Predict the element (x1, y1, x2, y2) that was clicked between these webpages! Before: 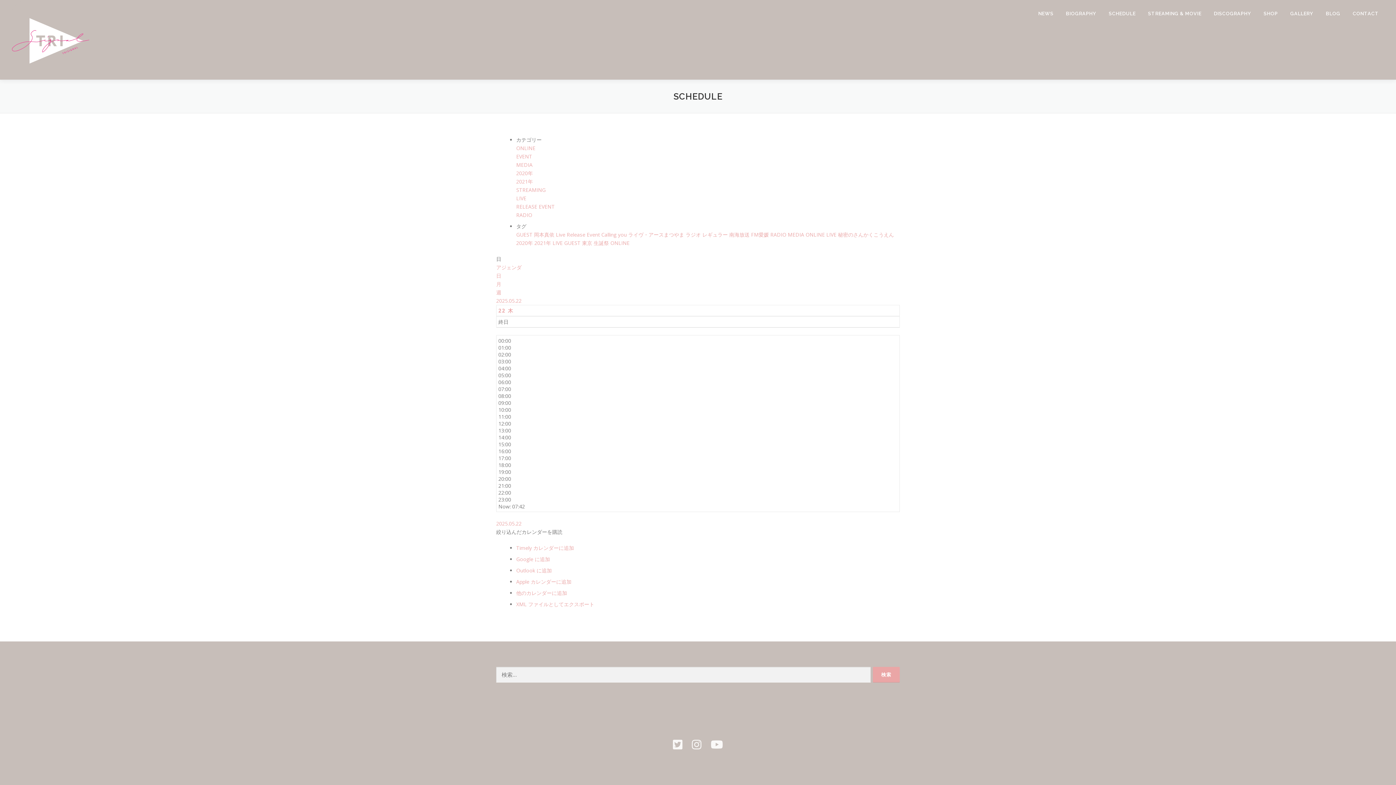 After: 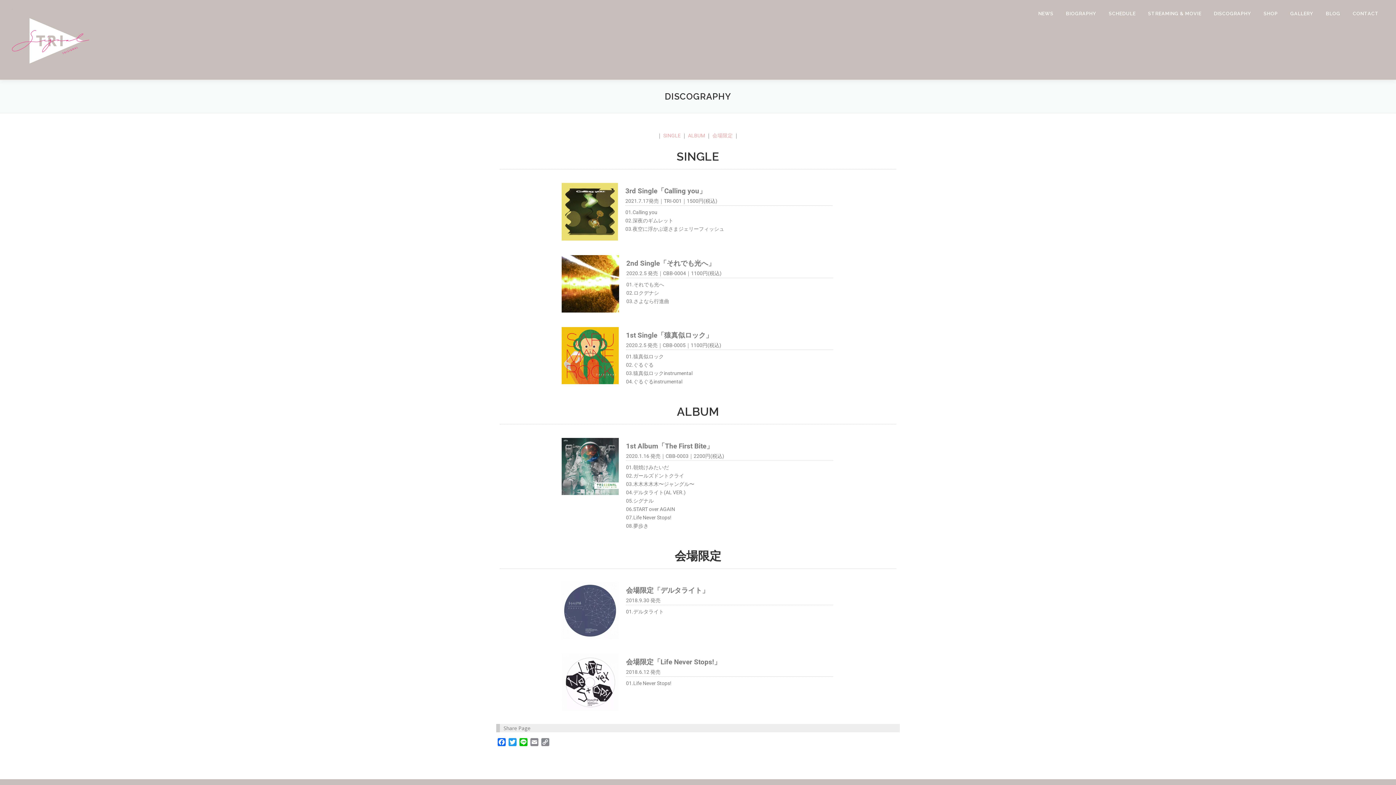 Action: label: DISCOGRAPHY bbox: (1208, 0, 1257, 27)